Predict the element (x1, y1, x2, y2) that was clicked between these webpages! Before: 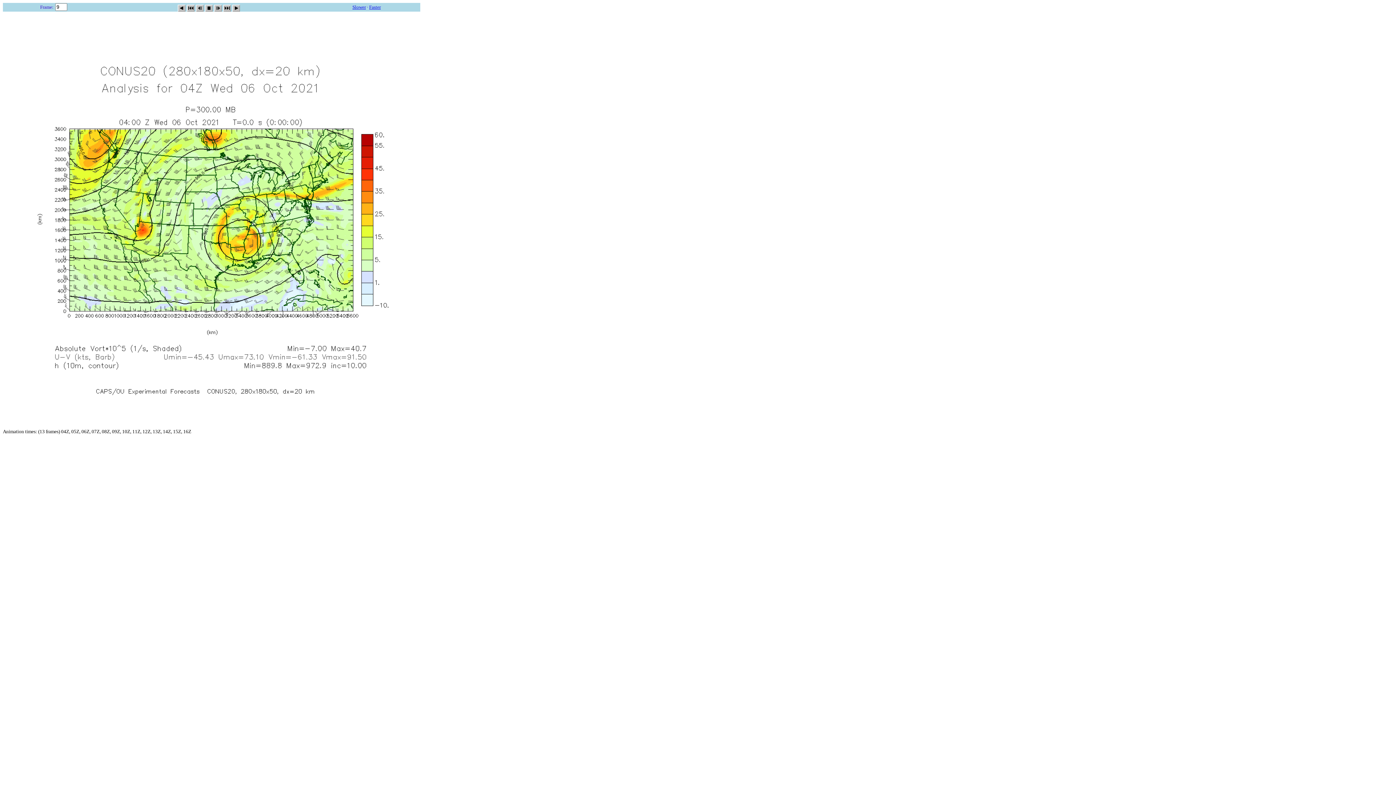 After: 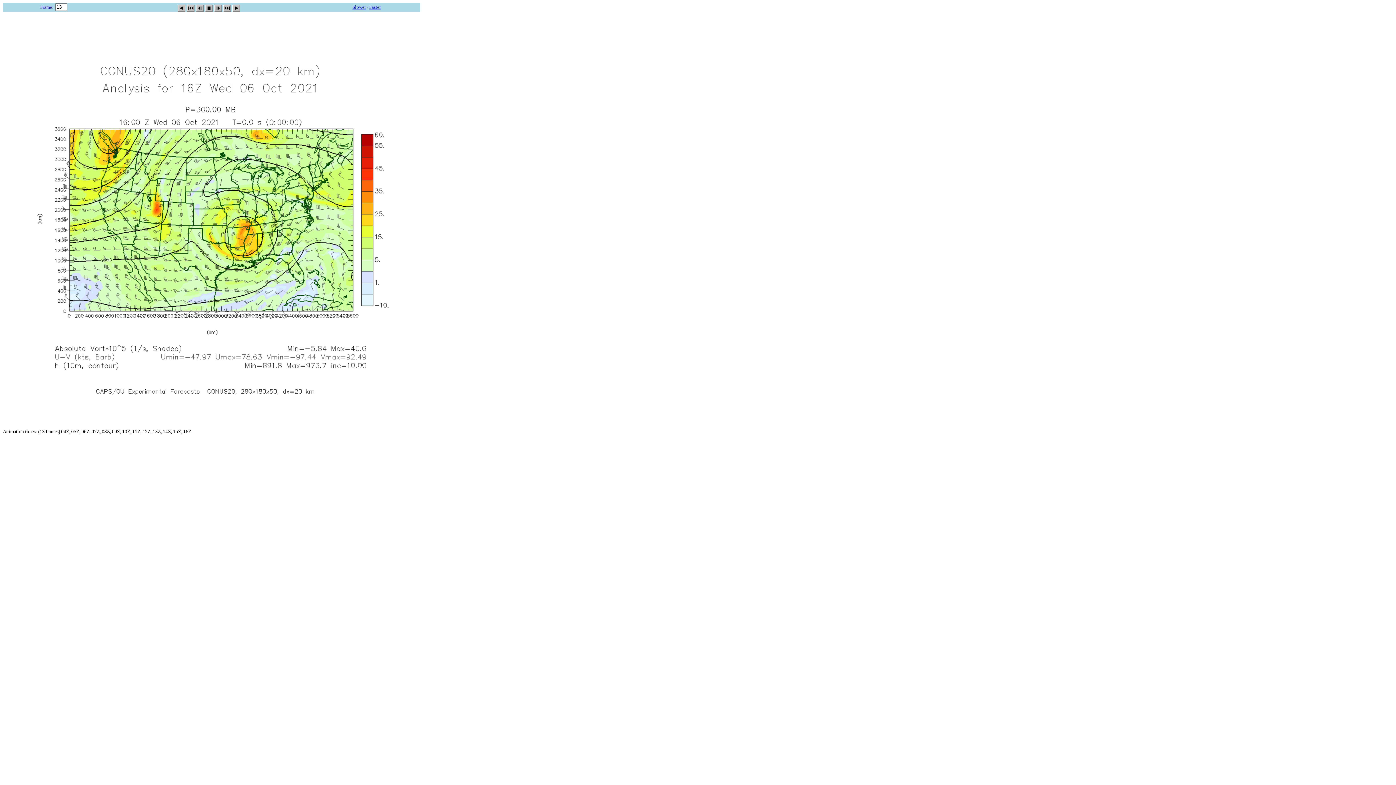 Action: bbox: (223, 2, 230, 9)